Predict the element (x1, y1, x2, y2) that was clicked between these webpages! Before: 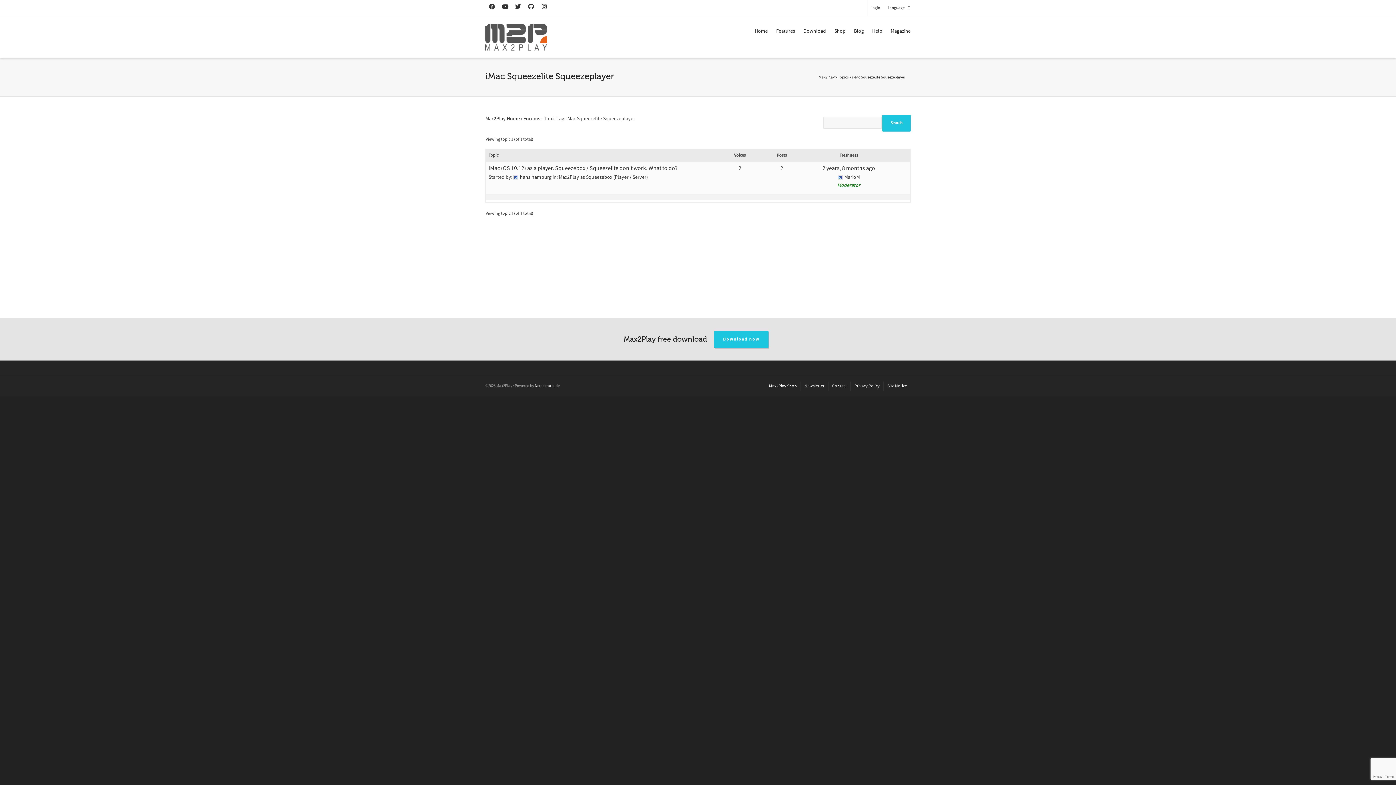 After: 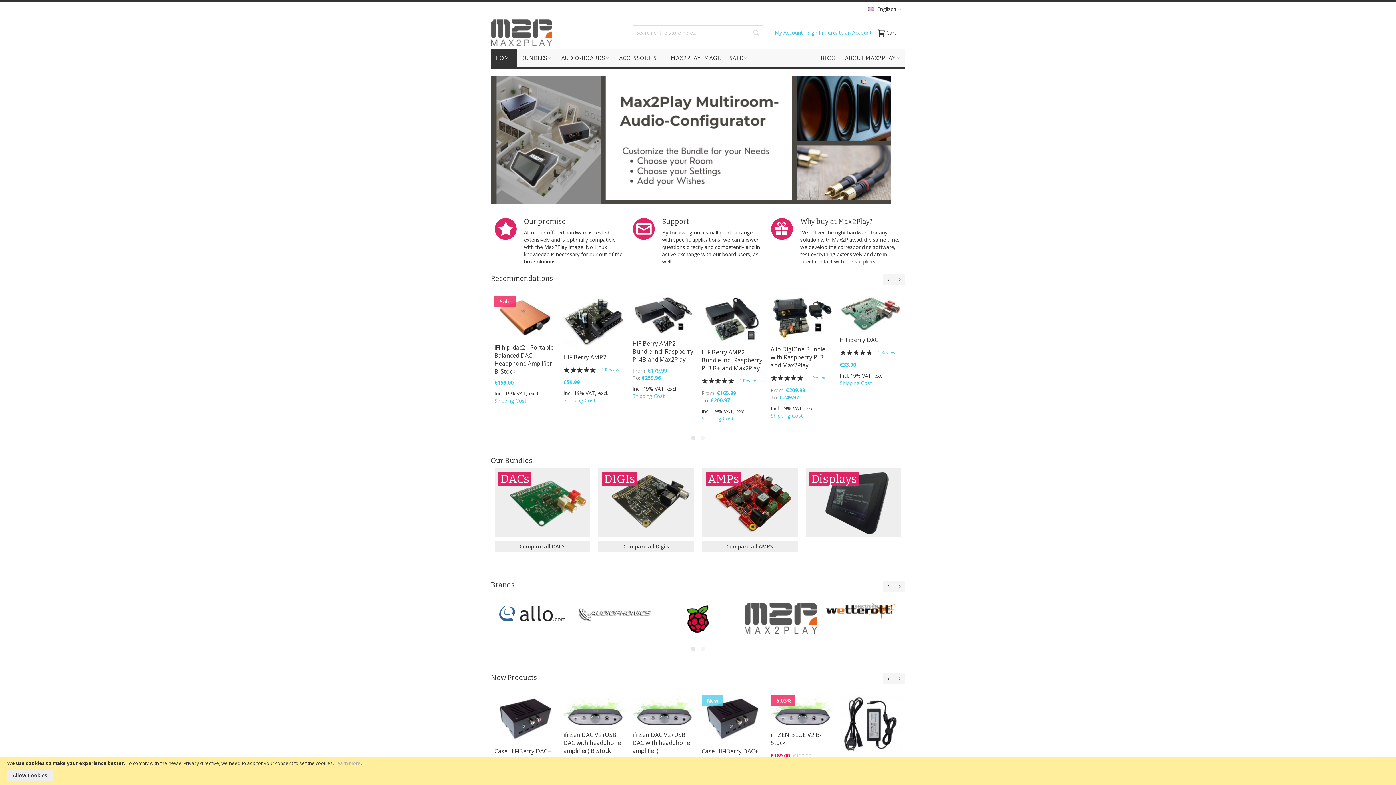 Action: label: Max2Play Shop bbox: (769, 381, 797, 391)